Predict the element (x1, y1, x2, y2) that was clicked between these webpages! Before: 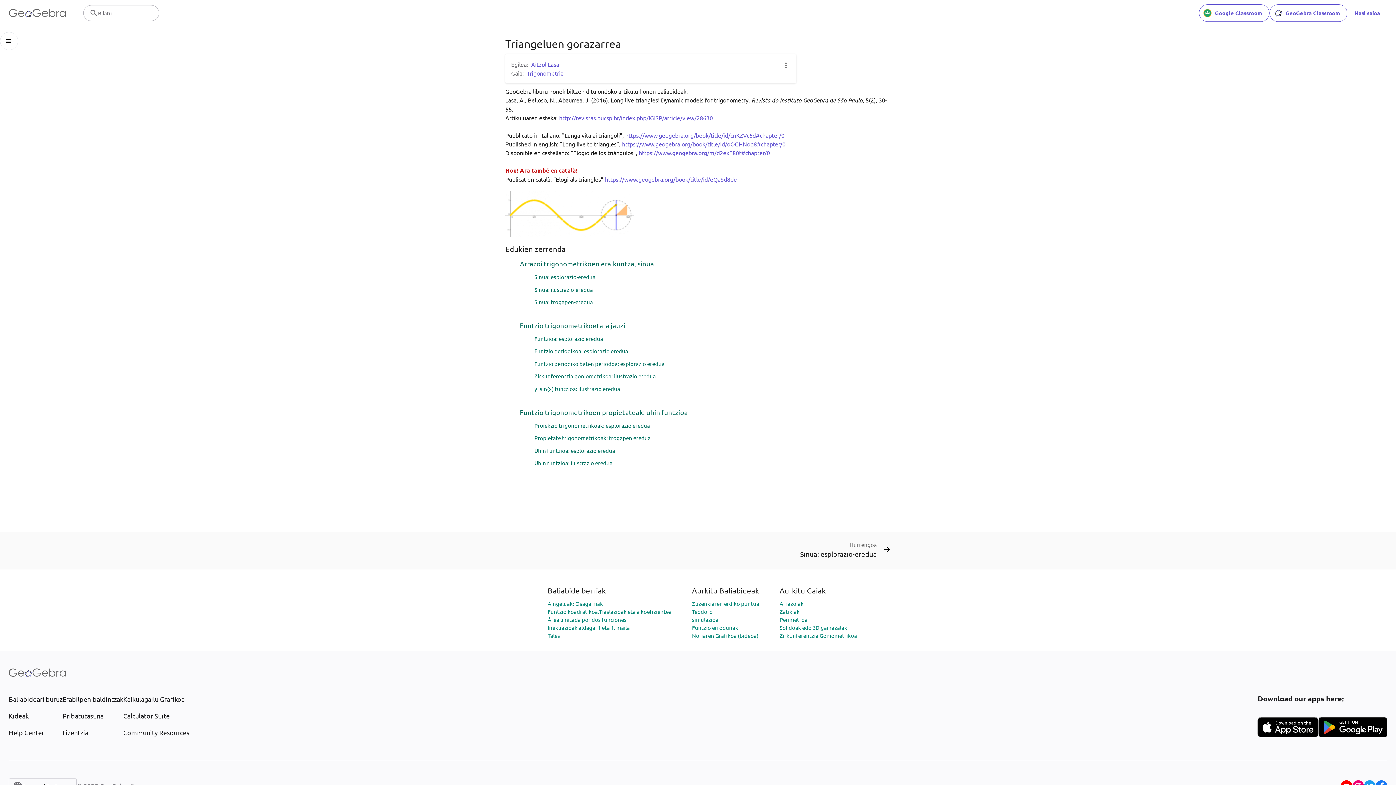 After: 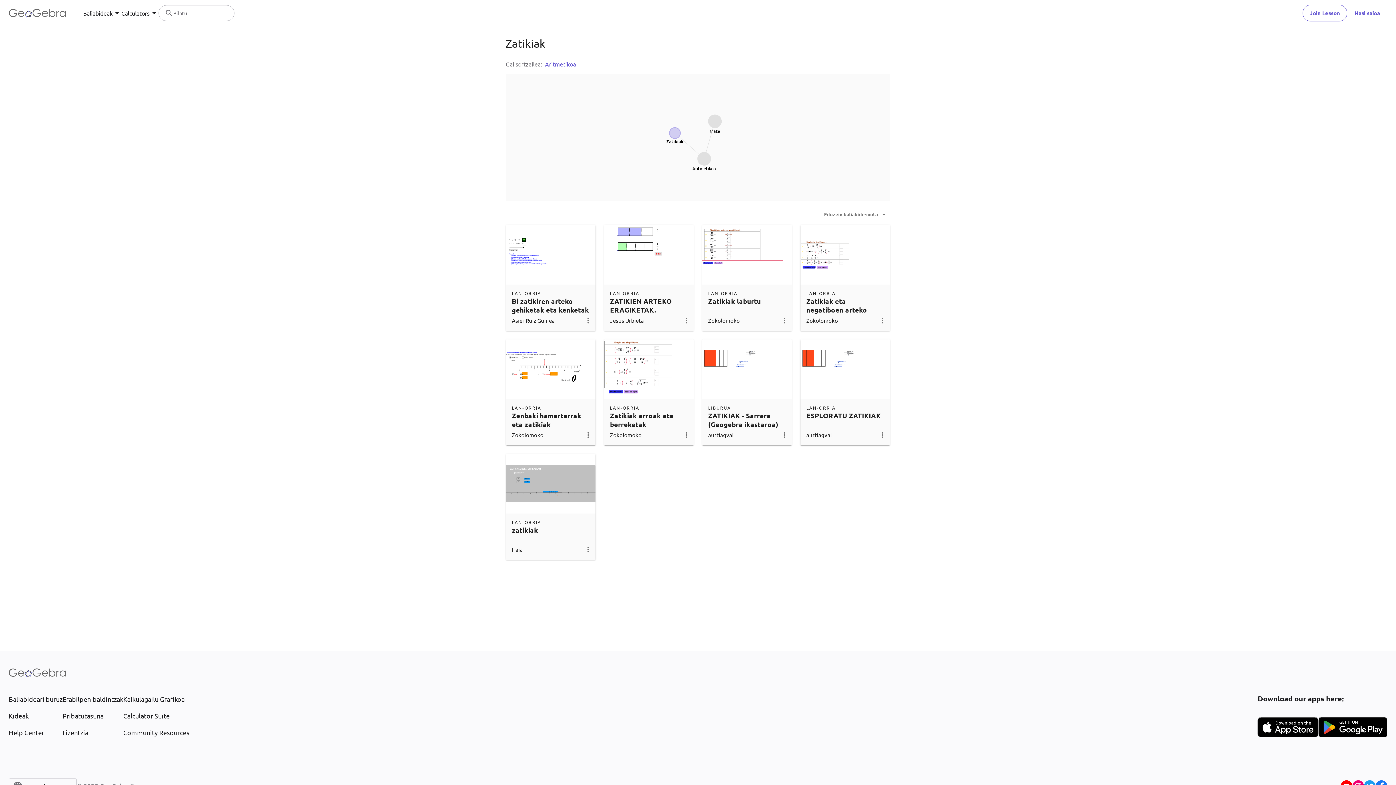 Action: label: Zatikiak bbox: (779, 608, 799, 615)